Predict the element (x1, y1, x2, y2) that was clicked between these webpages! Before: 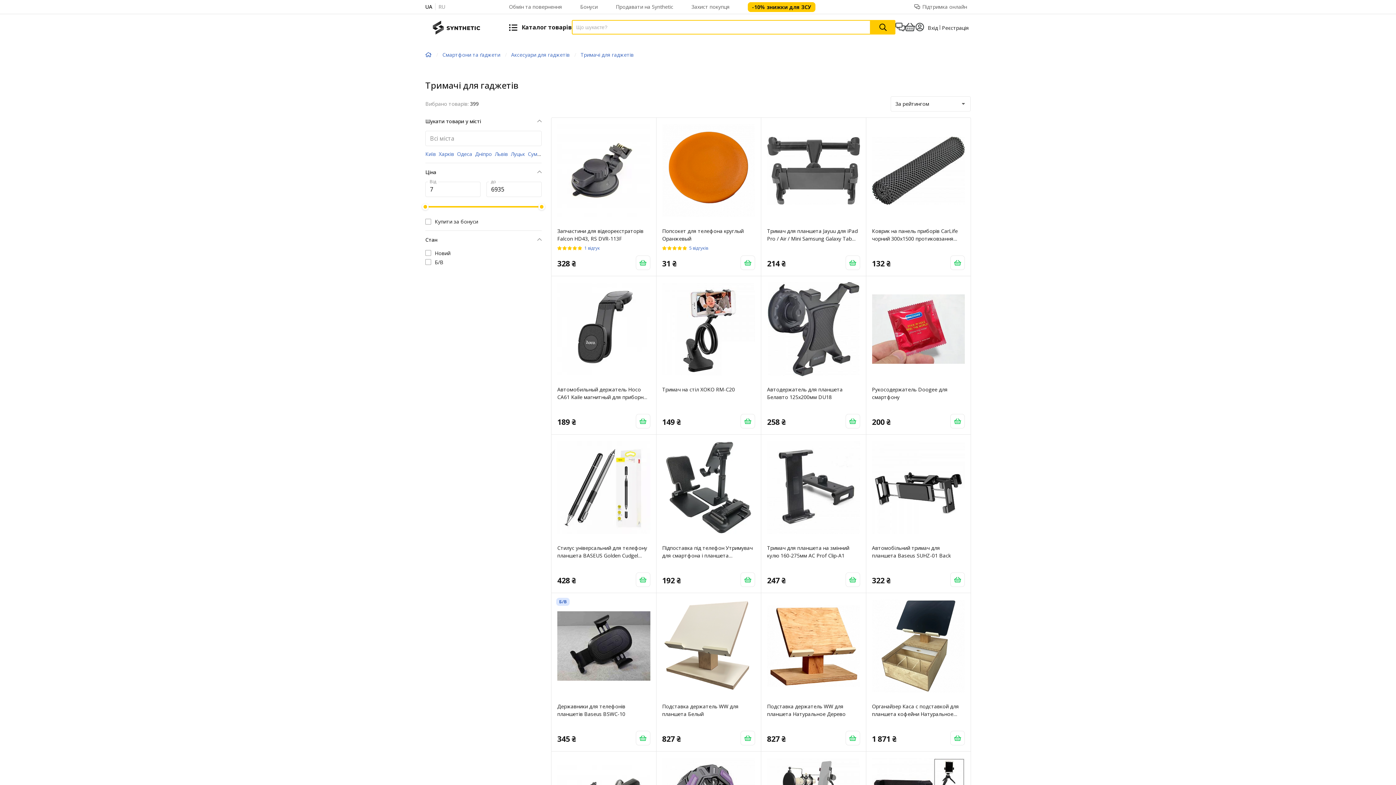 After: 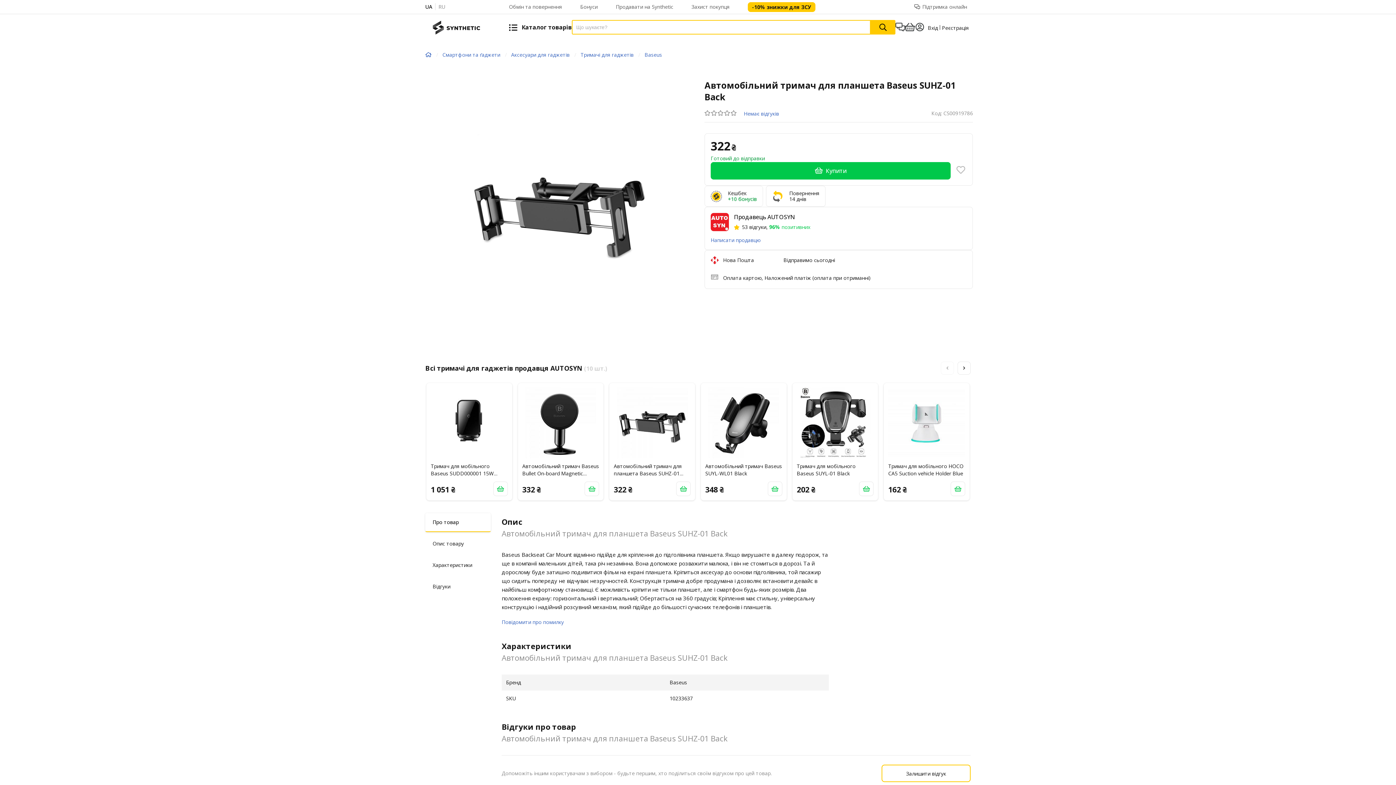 Action: bbox: (872, 544, 965, 559) label: Автомобільний тримач для планшета Baseus SUHZ-01 Back